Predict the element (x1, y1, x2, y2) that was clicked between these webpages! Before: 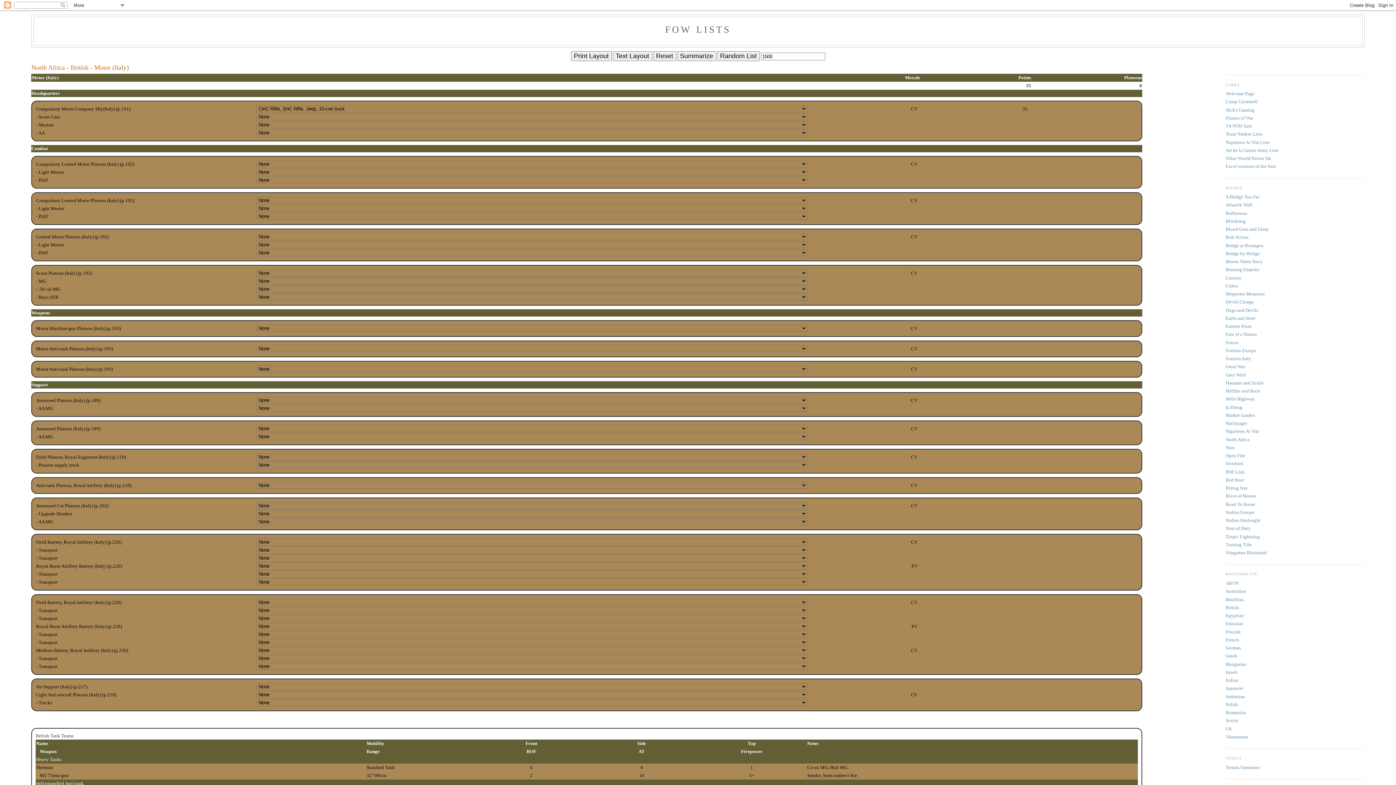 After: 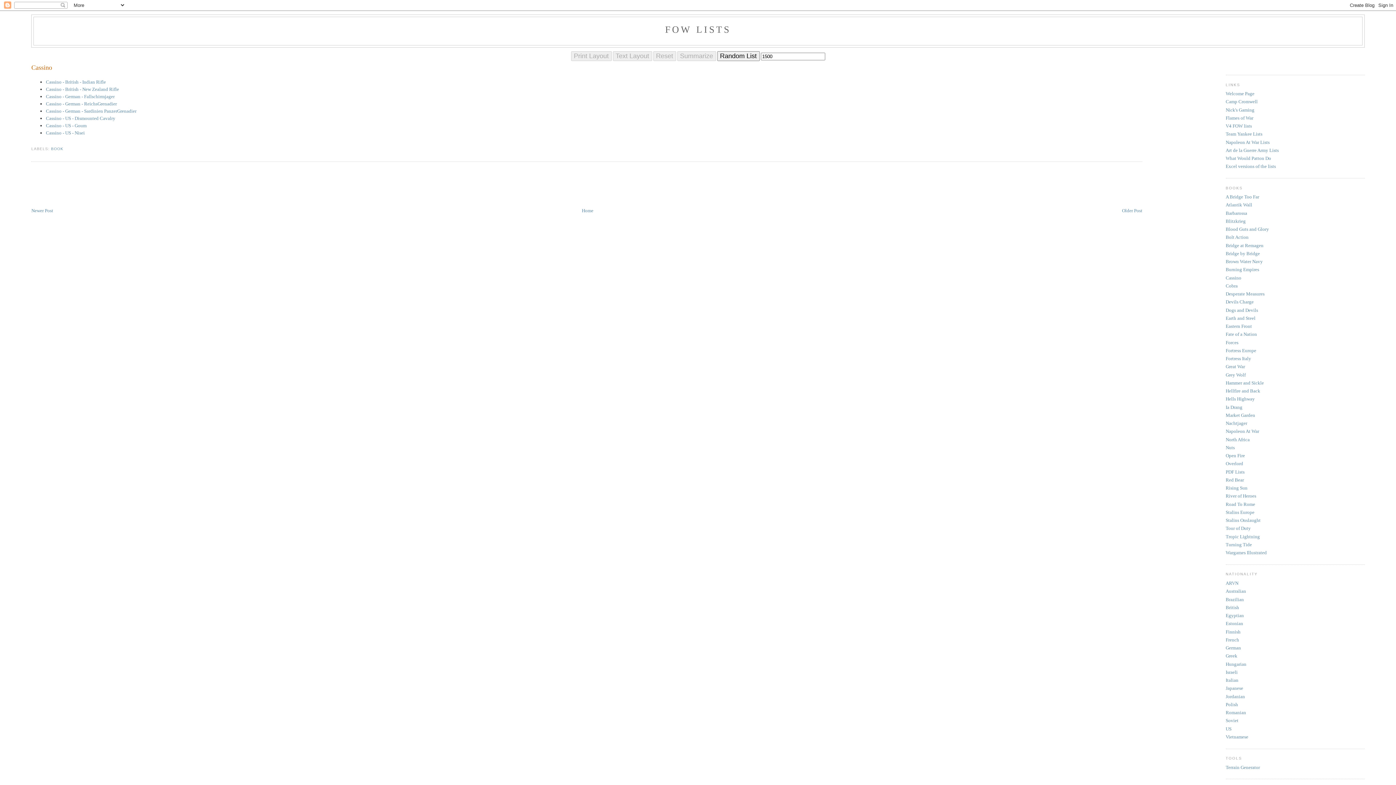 Action: bbox: (1226, 275, 1241, 280) label: Cassino